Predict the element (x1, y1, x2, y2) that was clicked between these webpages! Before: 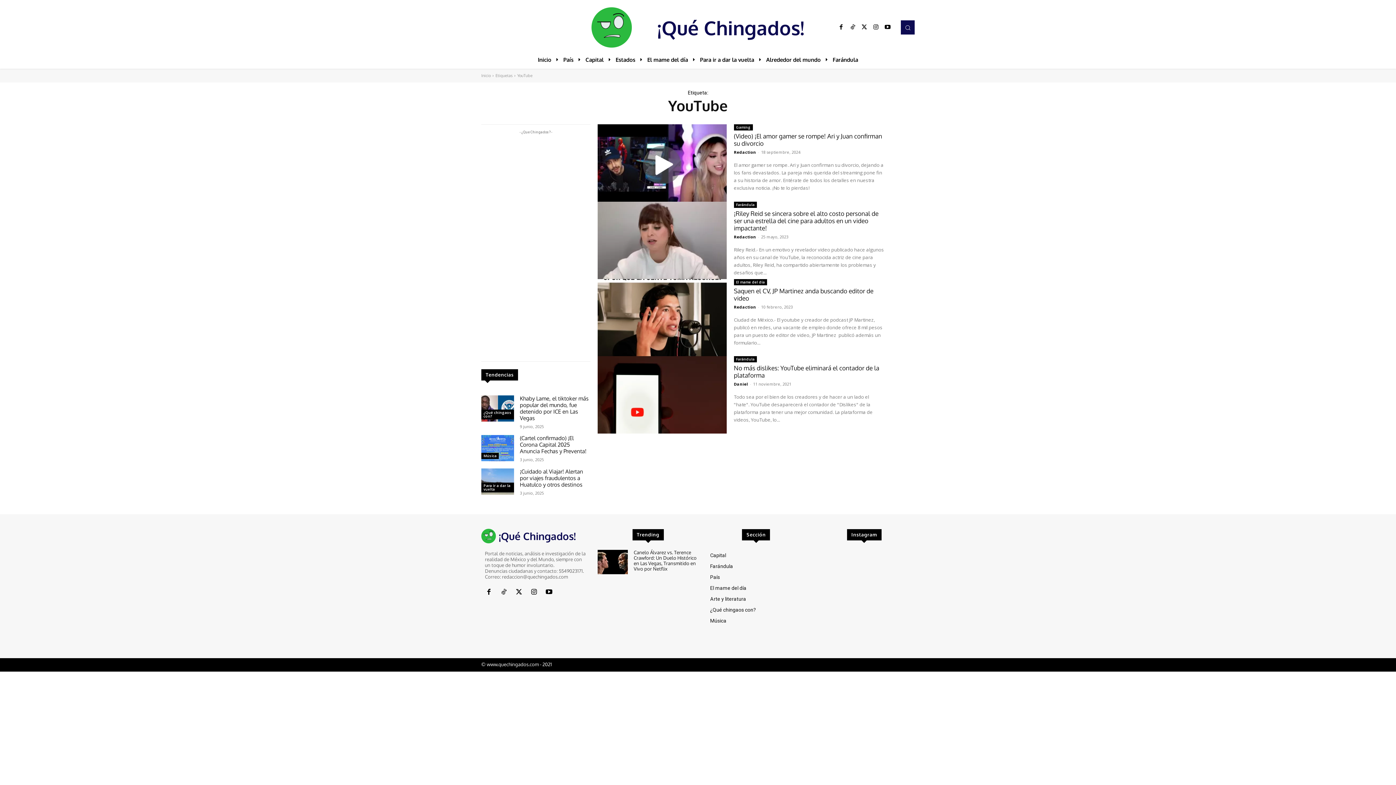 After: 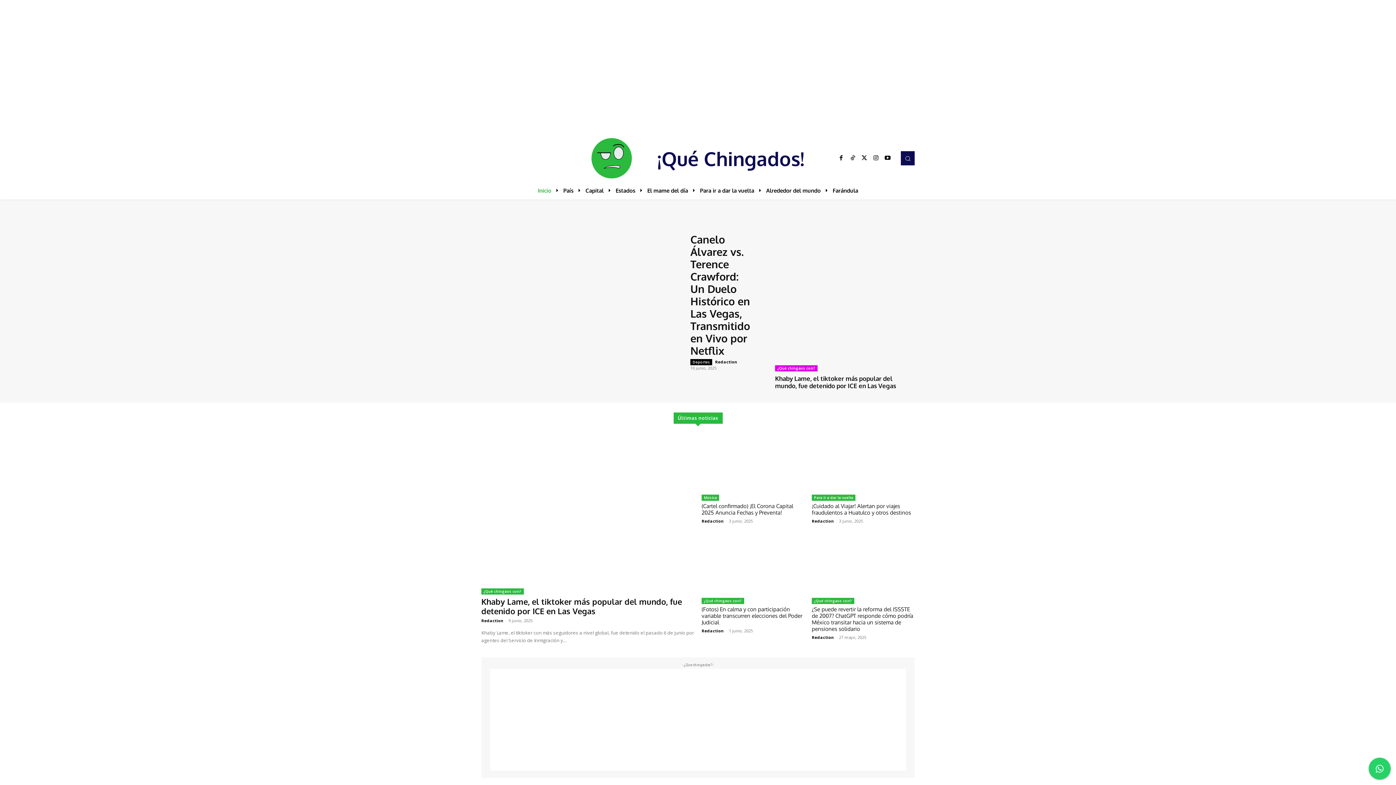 Action: label: Inicio bbox: (481, 73, 490, 78)